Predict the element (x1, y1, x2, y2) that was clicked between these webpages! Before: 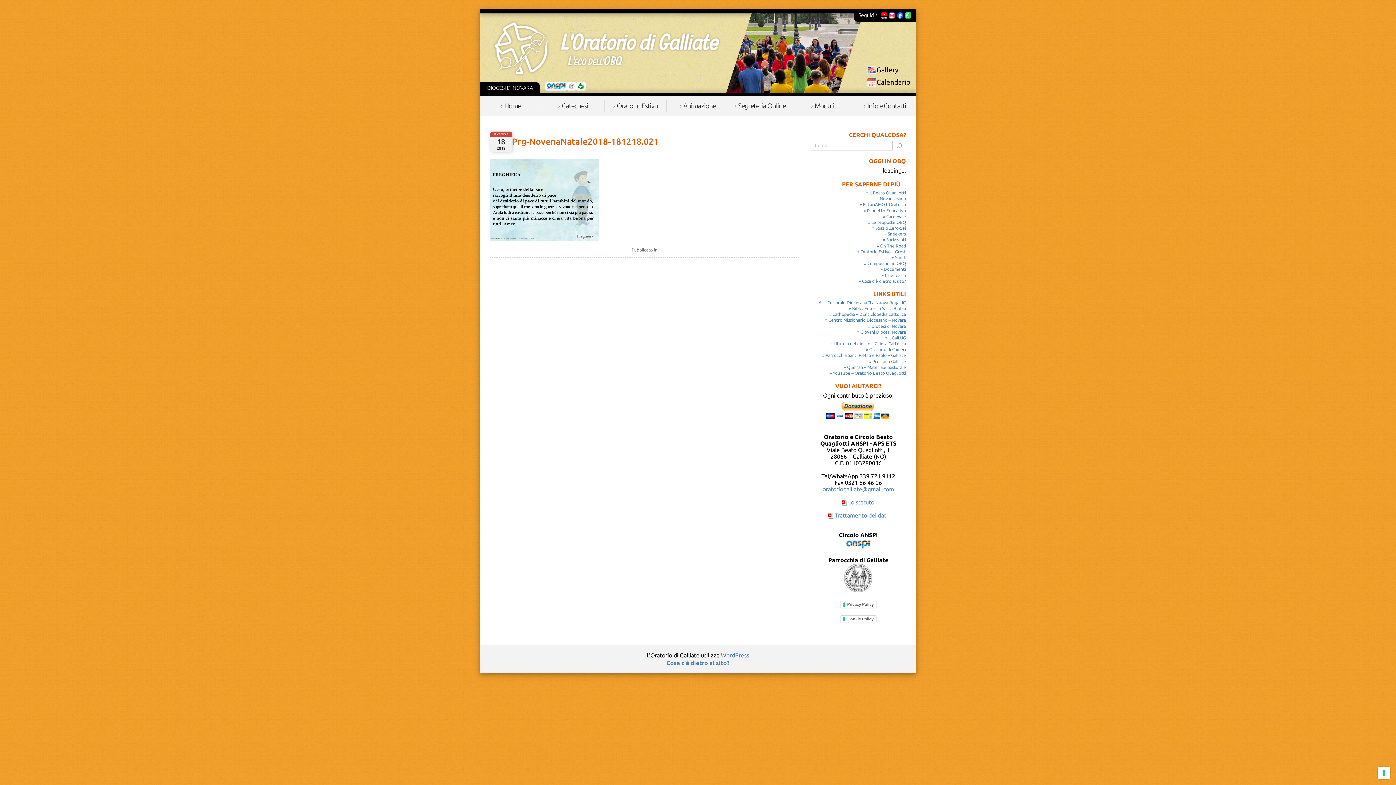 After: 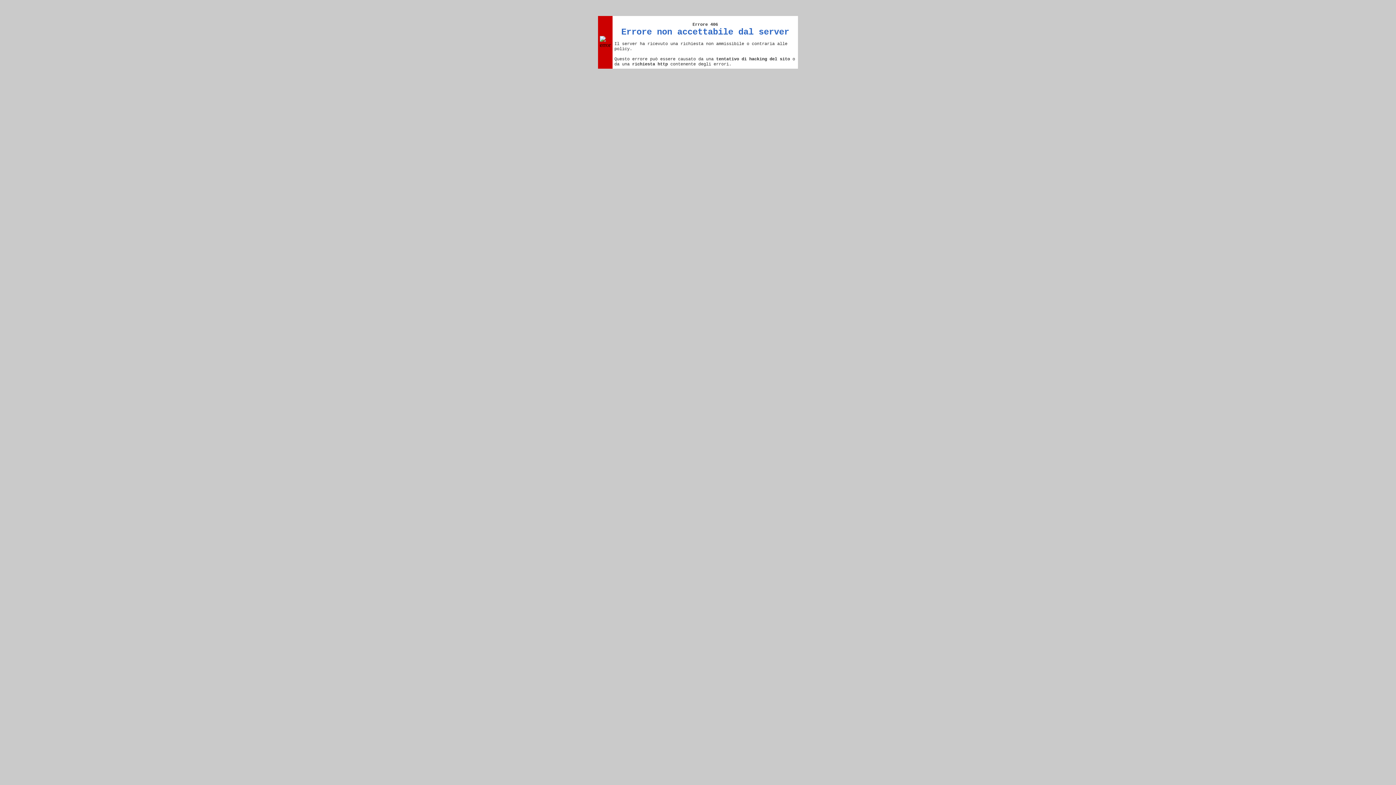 Action: label: Il GalLUG bbox: (885, 335, 906, 340)